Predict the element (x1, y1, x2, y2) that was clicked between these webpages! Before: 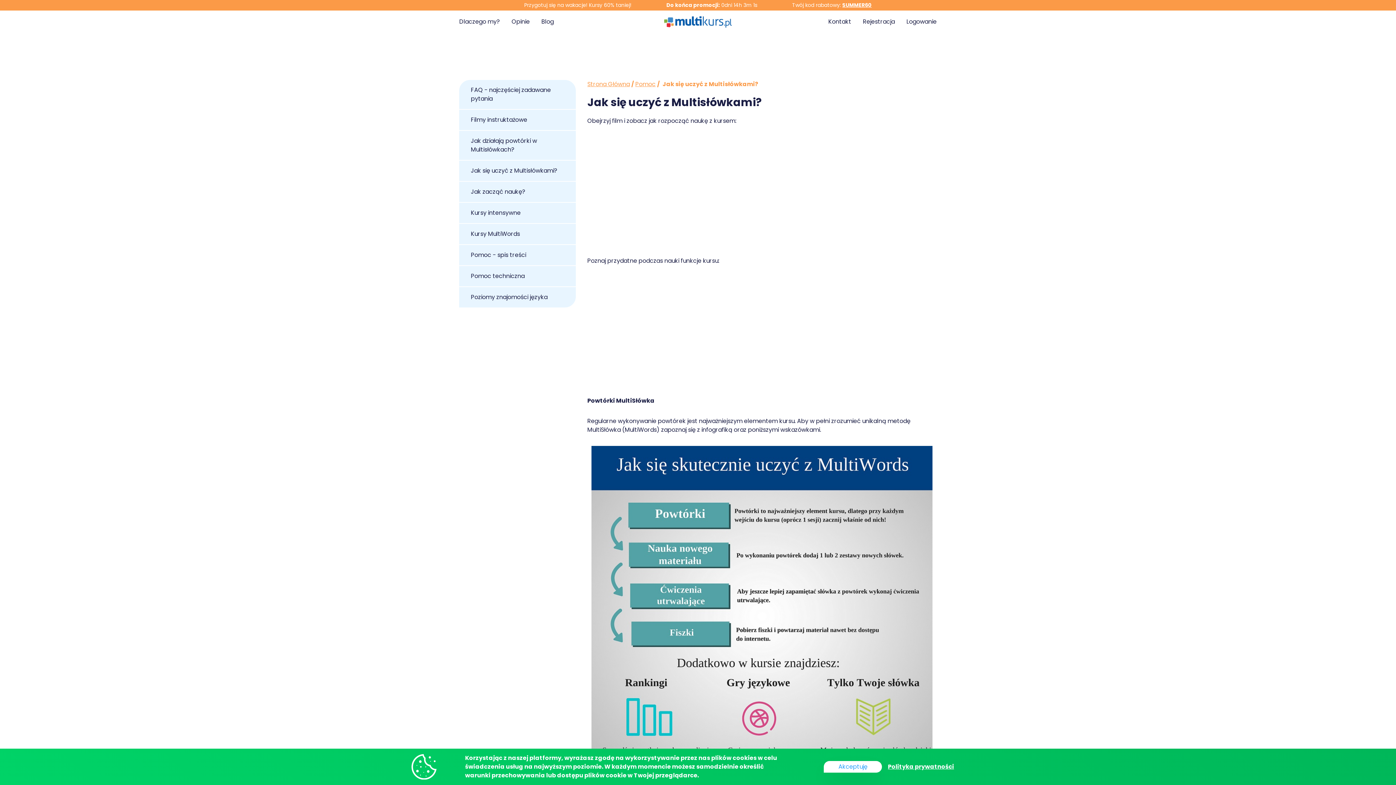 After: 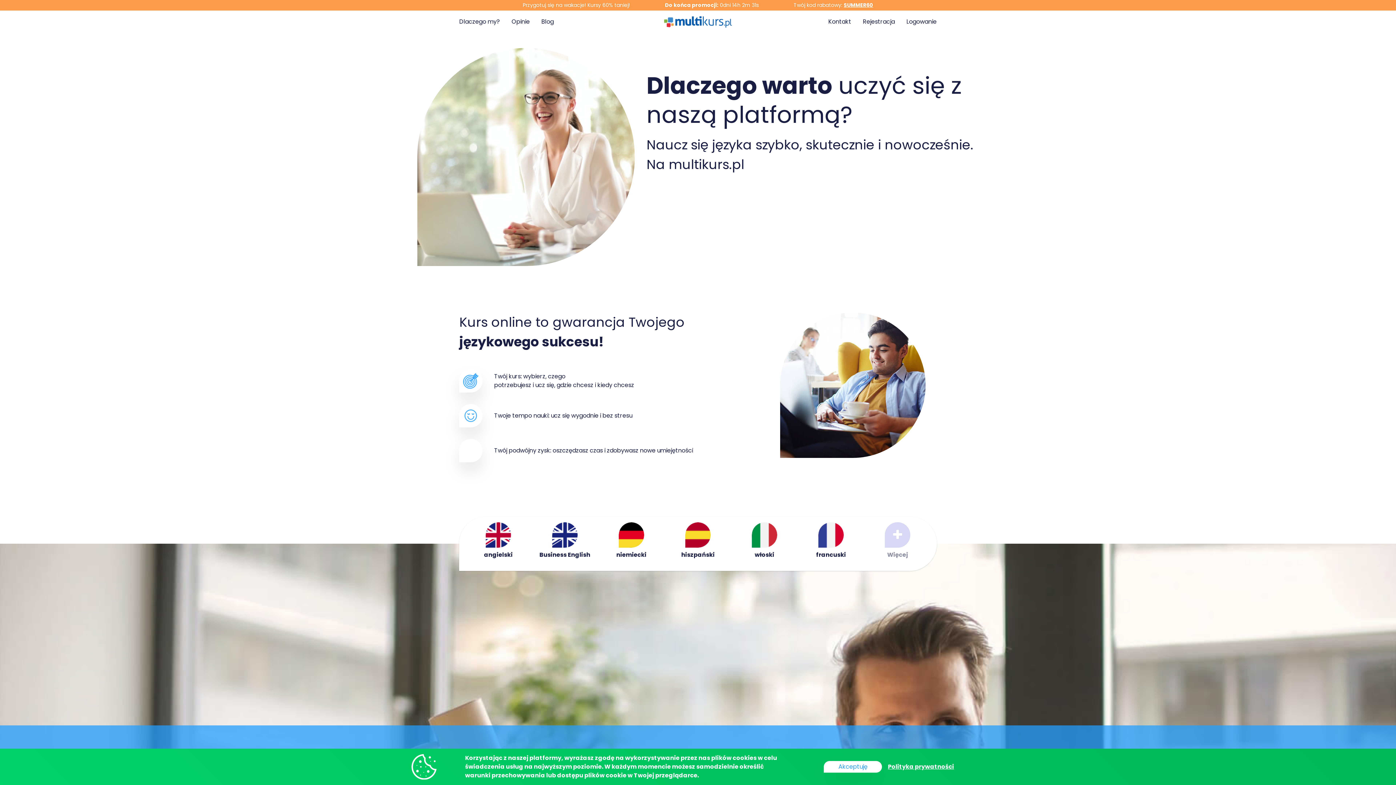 Action: label: Dlaczego my? bbox: (459, 17, 500, 25)